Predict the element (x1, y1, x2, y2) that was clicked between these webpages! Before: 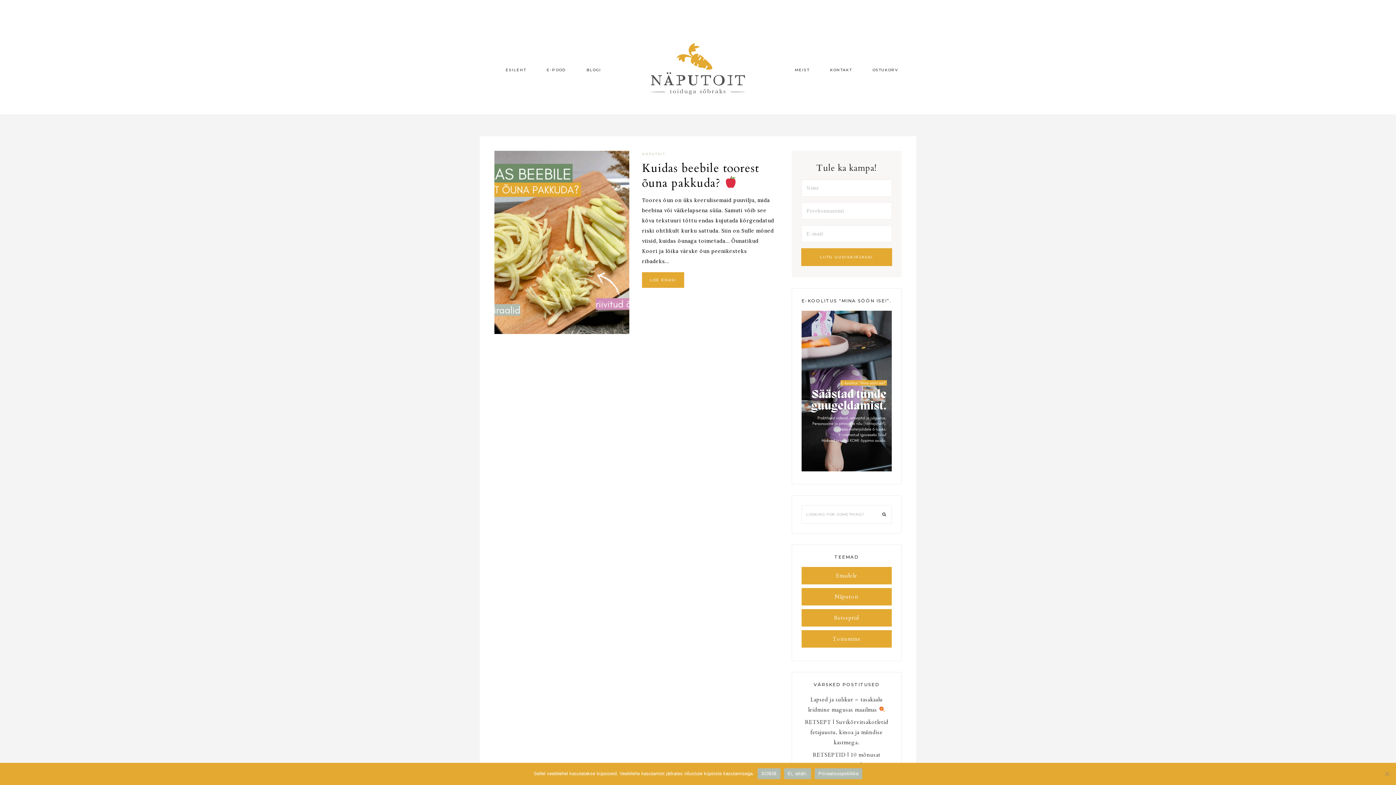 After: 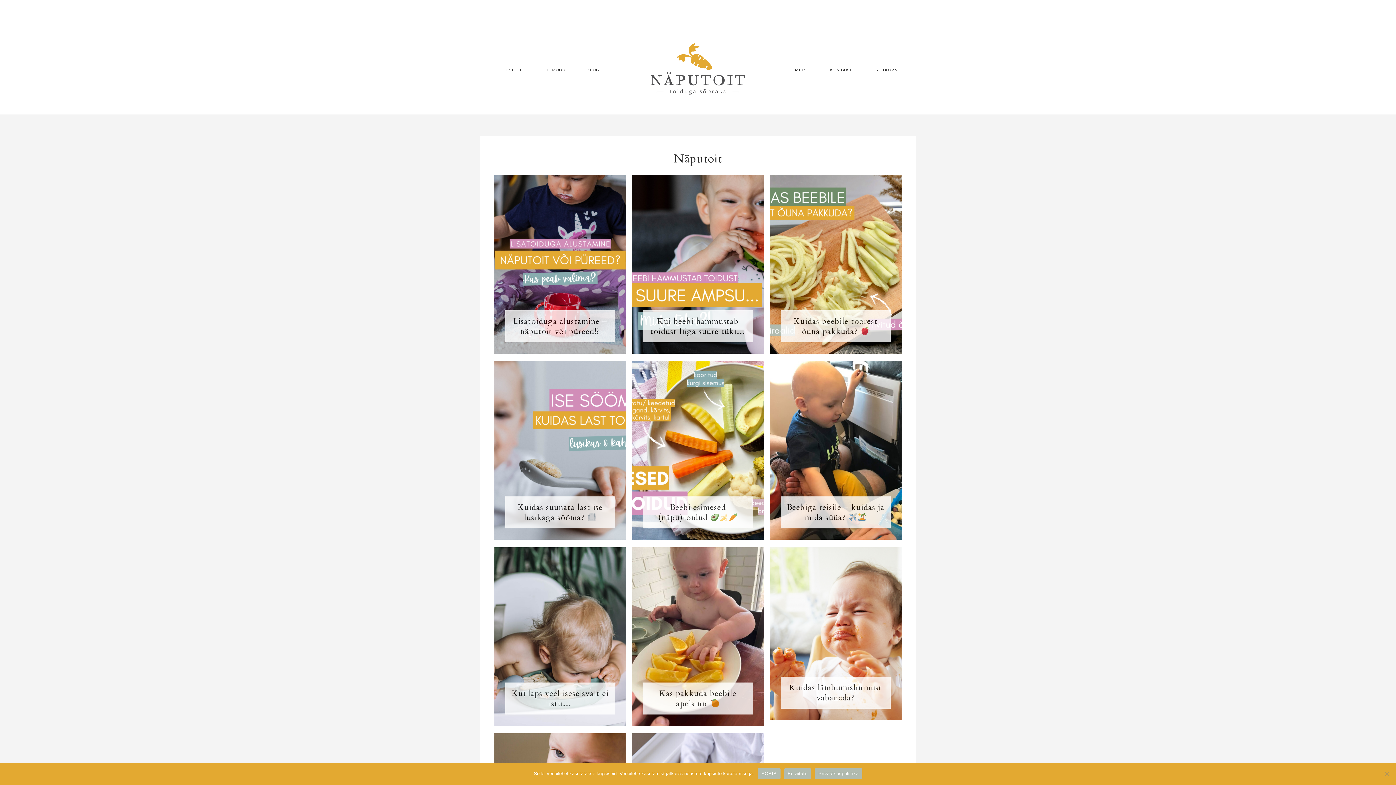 Action: bbox: (642, 152, 665, 156) label: NÄPUTOIT